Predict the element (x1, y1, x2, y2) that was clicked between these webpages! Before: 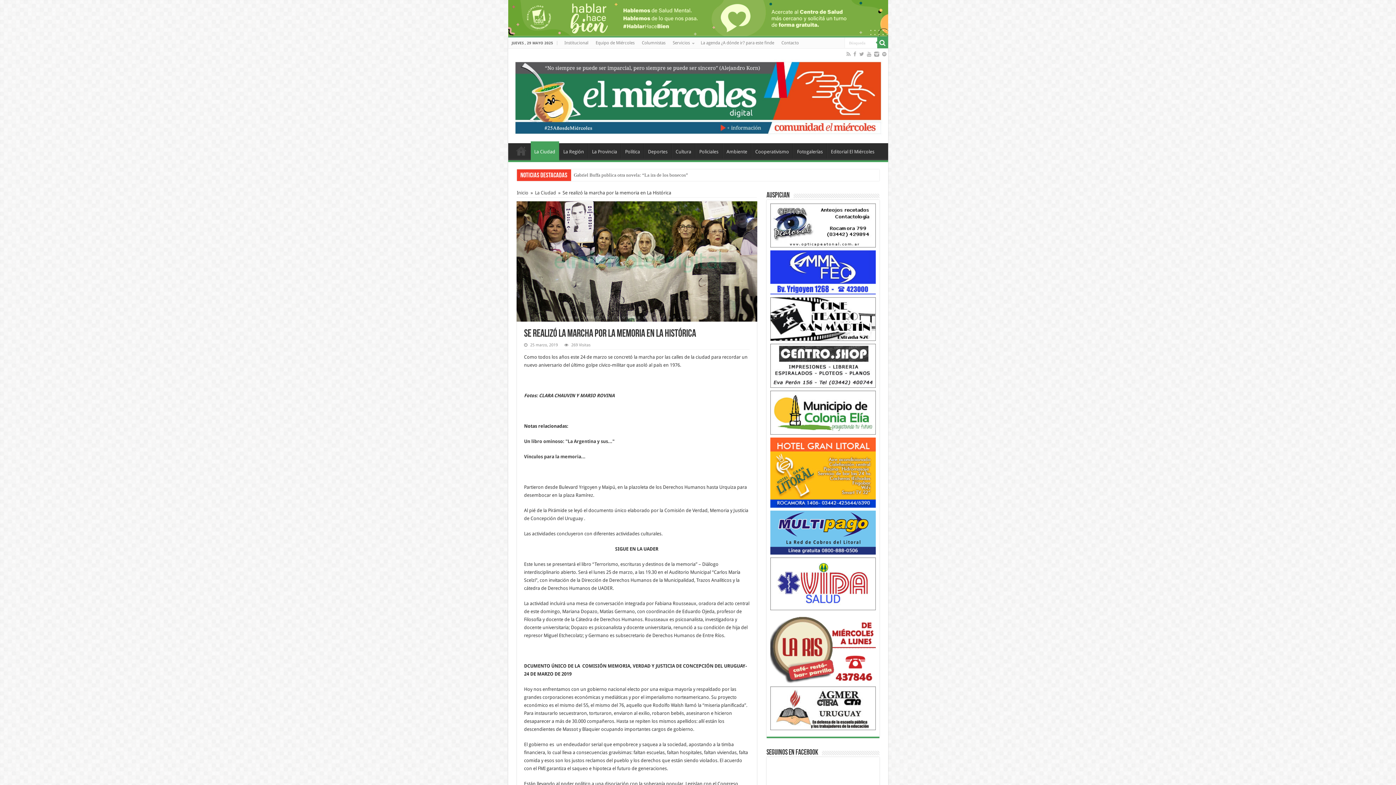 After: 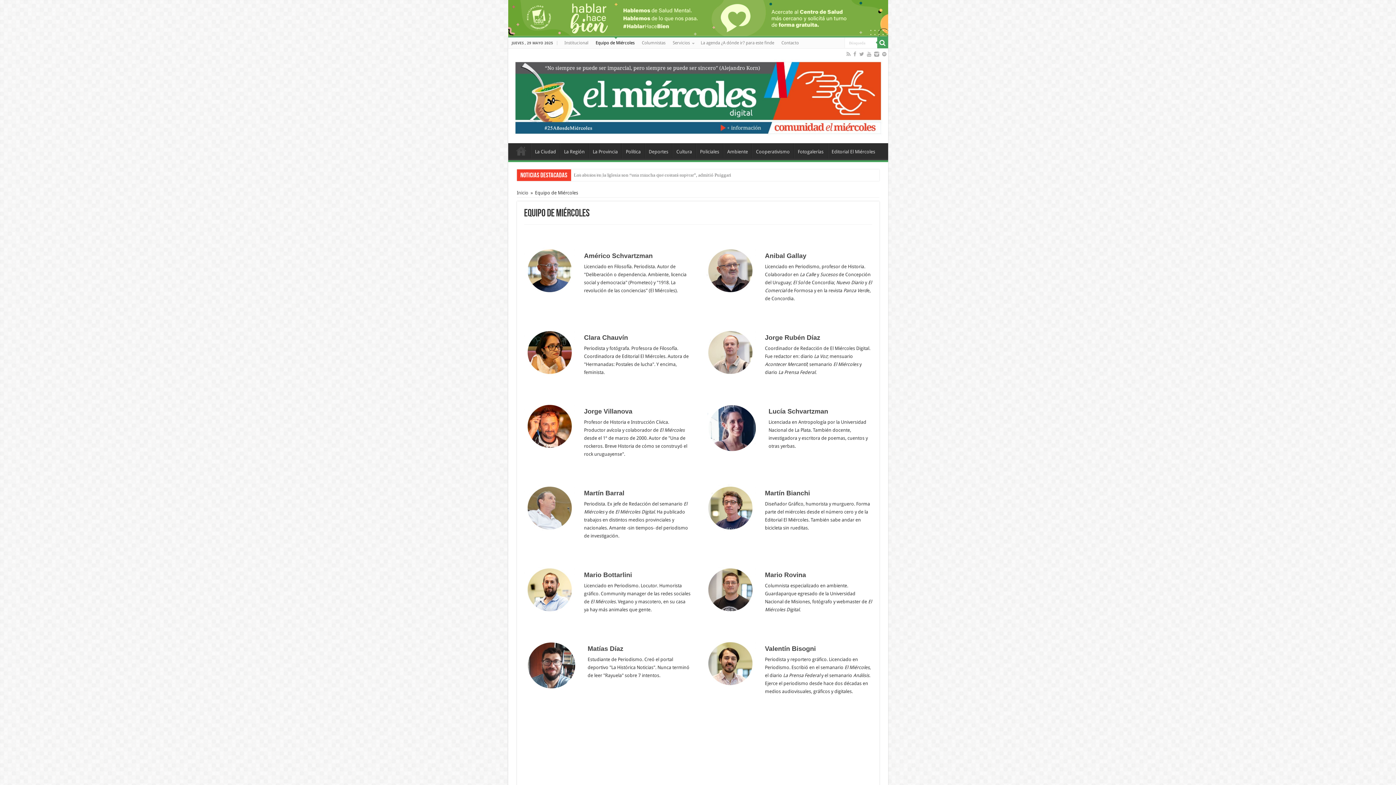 Action: bbox: (592, 37, 638, 48) label: Equipo de Miércoles